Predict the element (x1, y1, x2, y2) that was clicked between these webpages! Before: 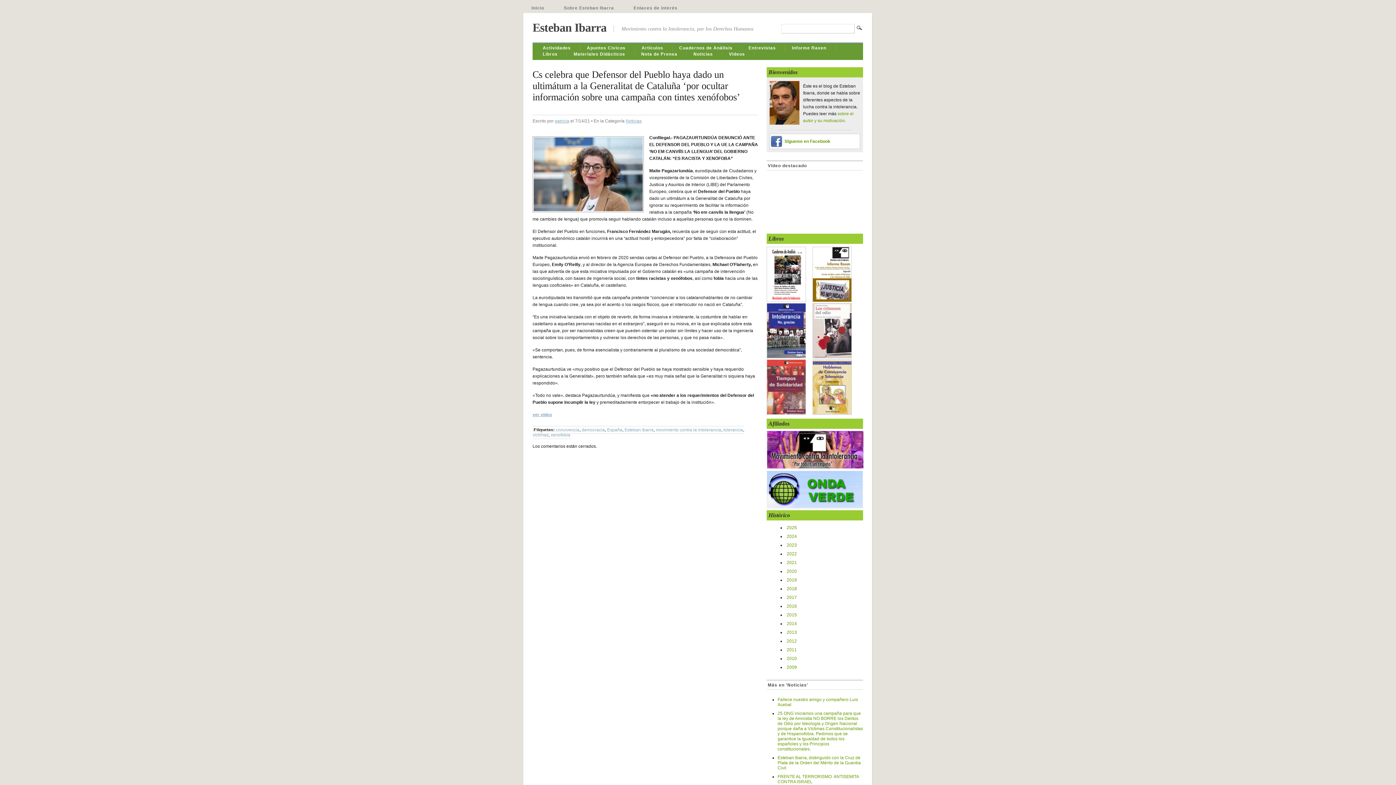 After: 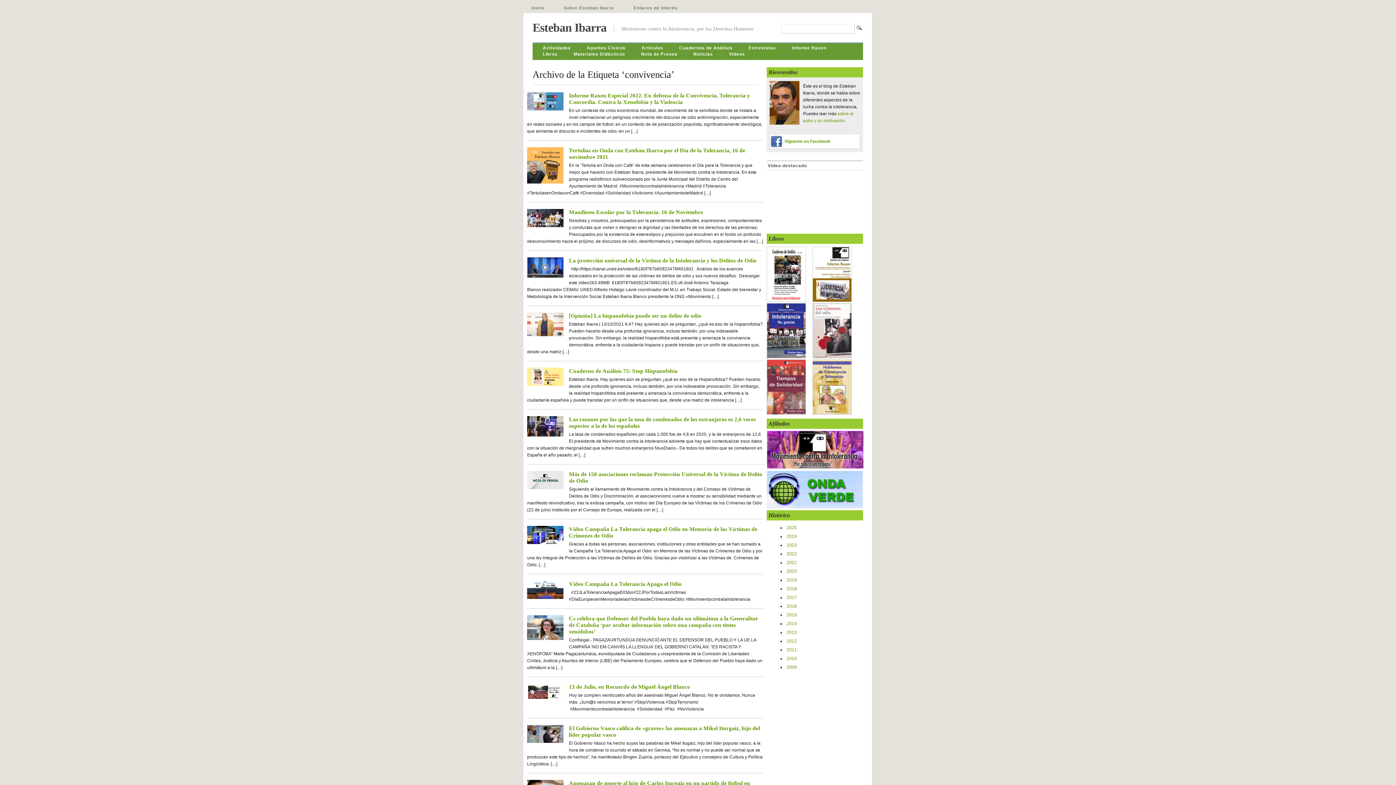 Action: bbox: (556, 427, 579, 432) label: convivencia